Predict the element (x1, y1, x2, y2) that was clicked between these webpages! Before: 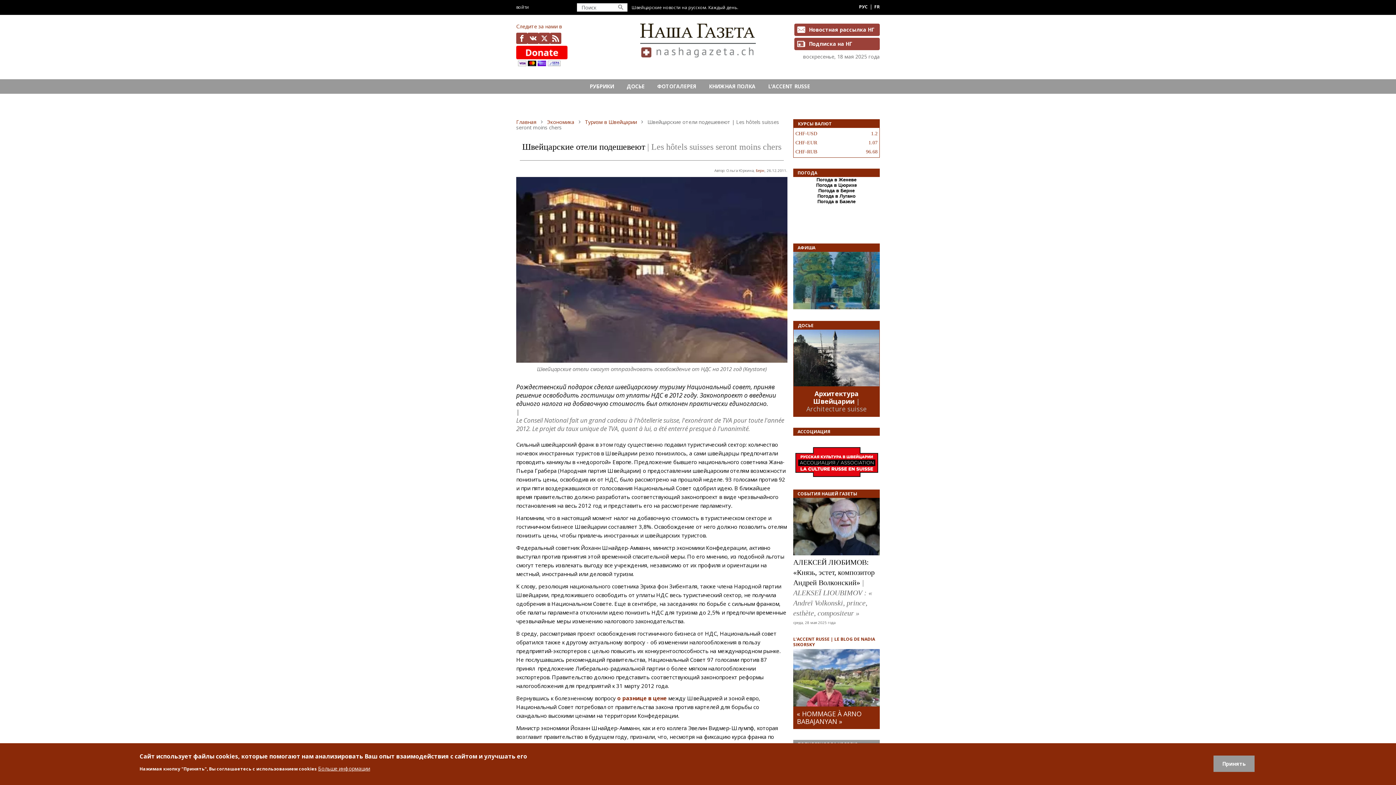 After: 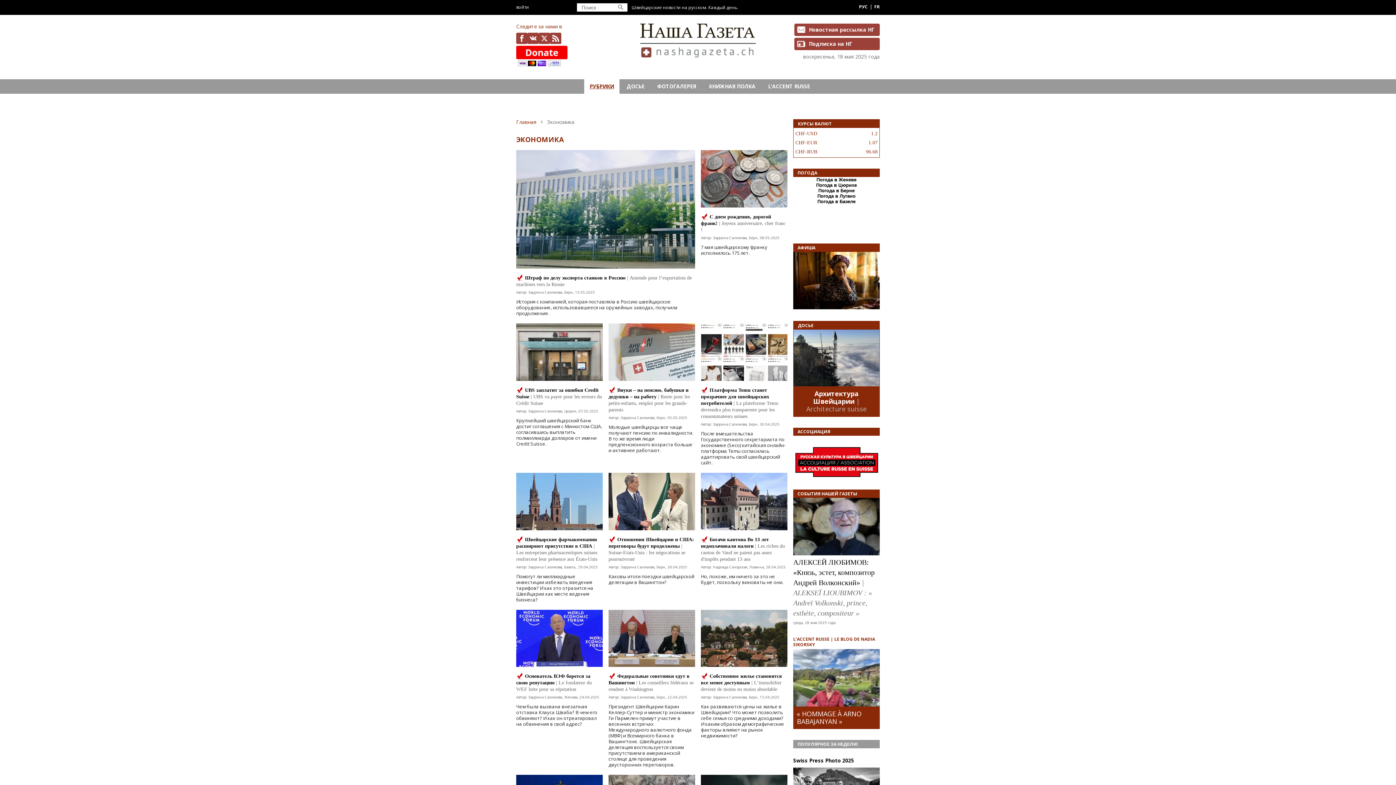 Action: bbox: (547, 118, 574, 125) label: Экономика